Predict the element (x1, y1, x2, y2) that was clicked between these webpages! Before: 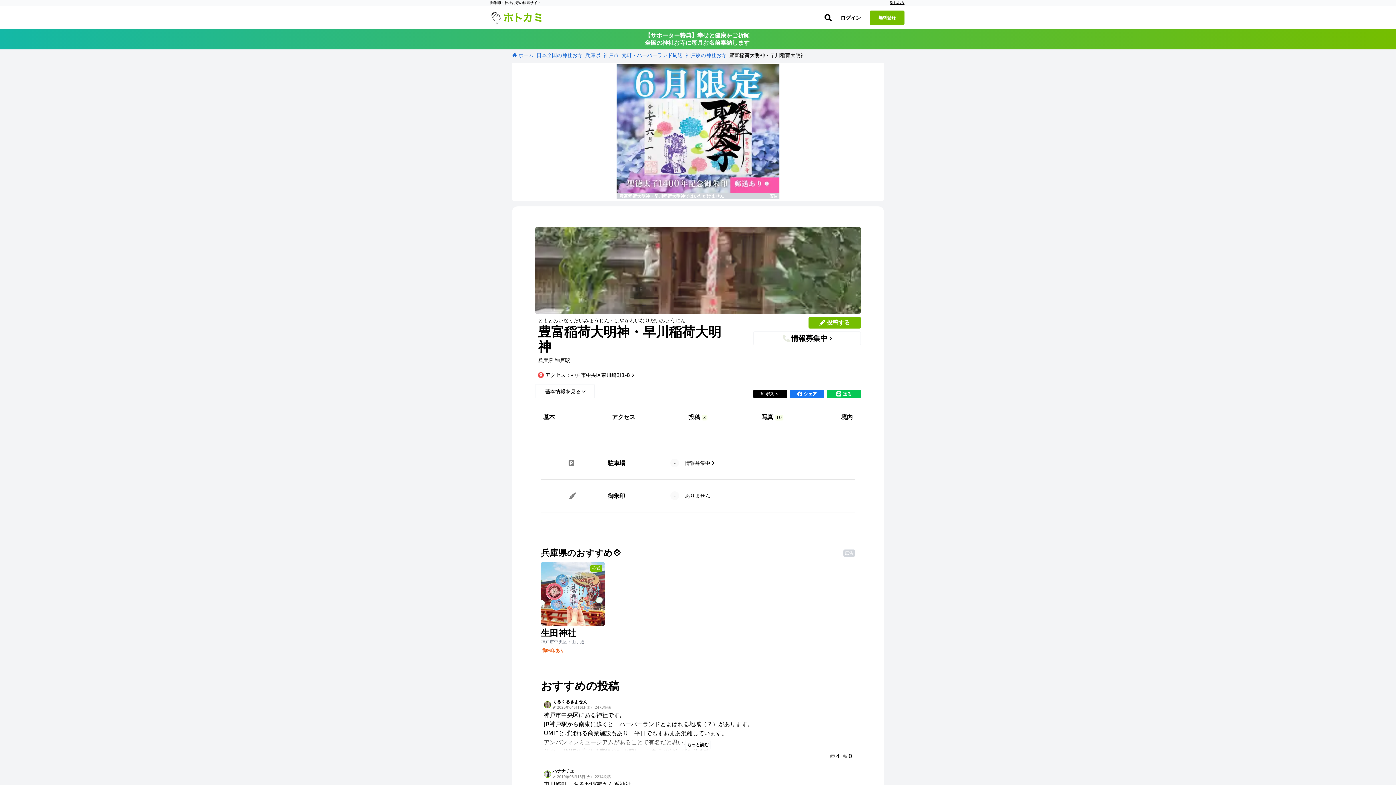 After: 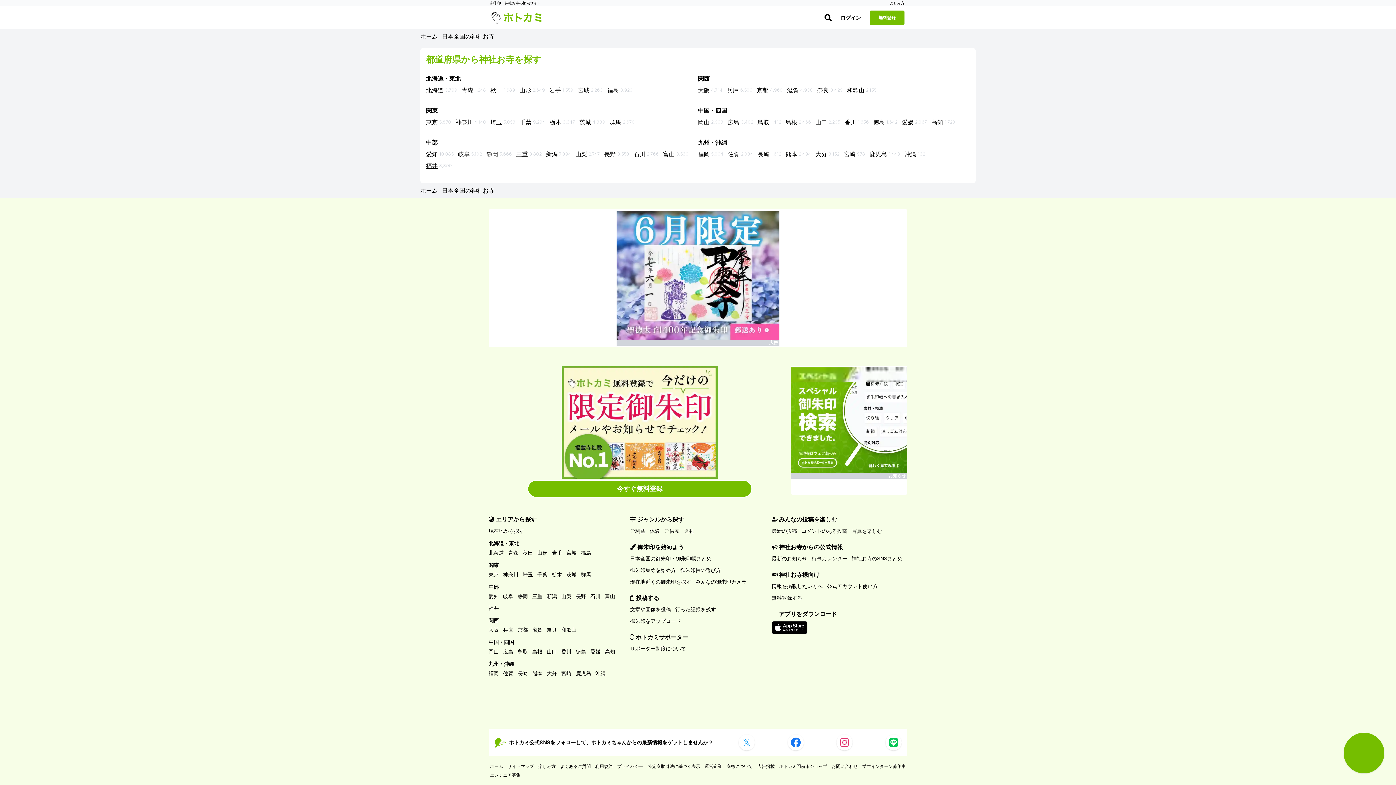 Action: bbox: (536, 52, 582, 58) label: 日本全国の神社お寺